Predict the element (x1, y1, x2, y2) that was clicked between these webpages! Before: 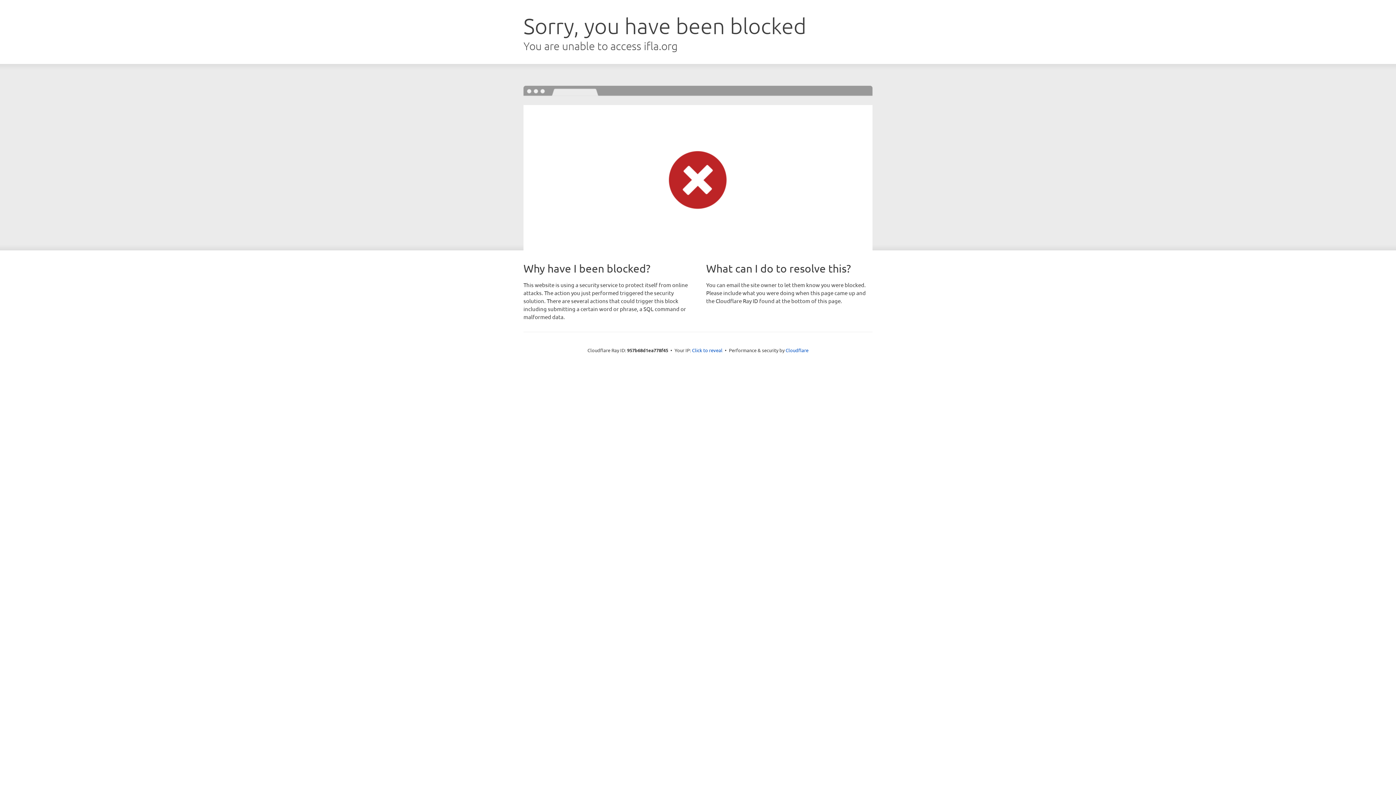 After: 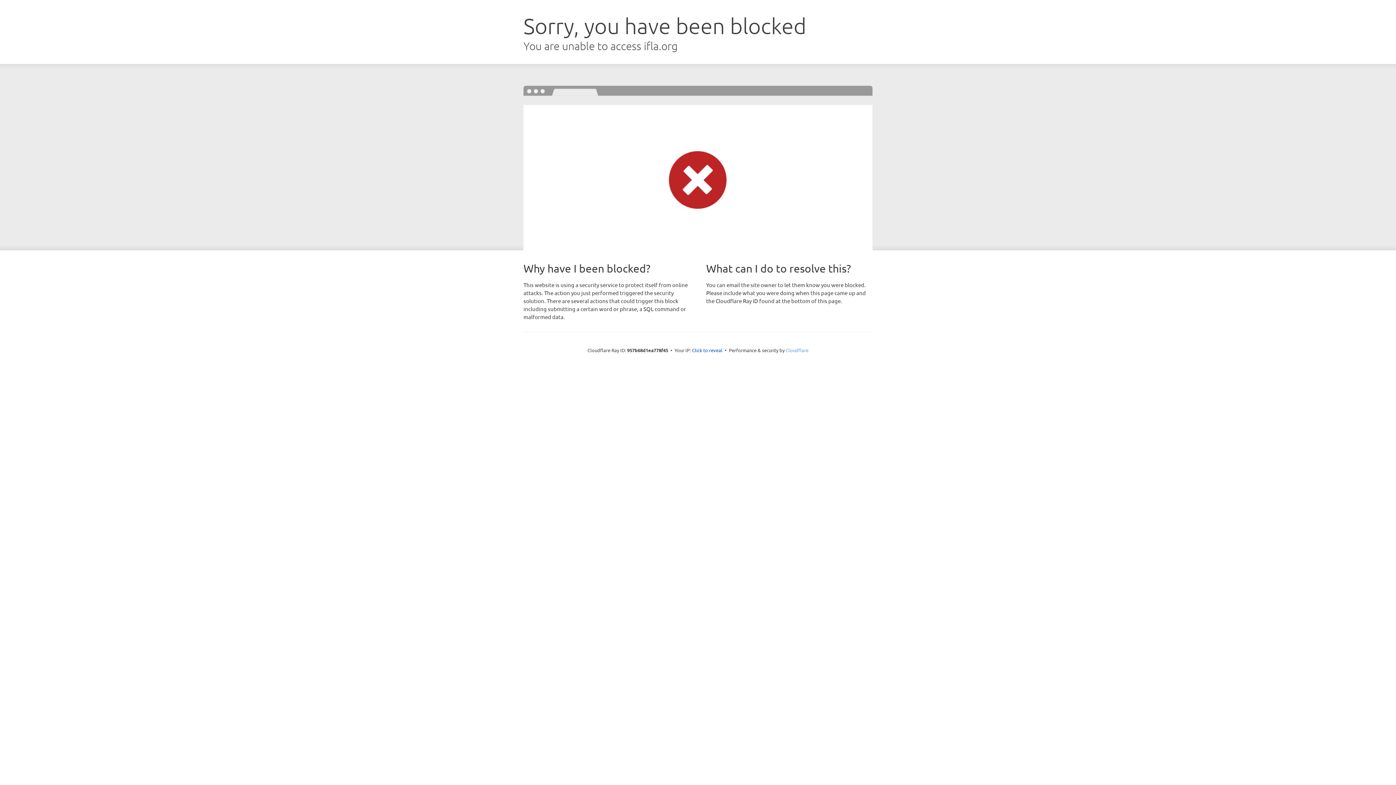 Action: label: Cloudflare bbox: (785, 347, 808, 353)